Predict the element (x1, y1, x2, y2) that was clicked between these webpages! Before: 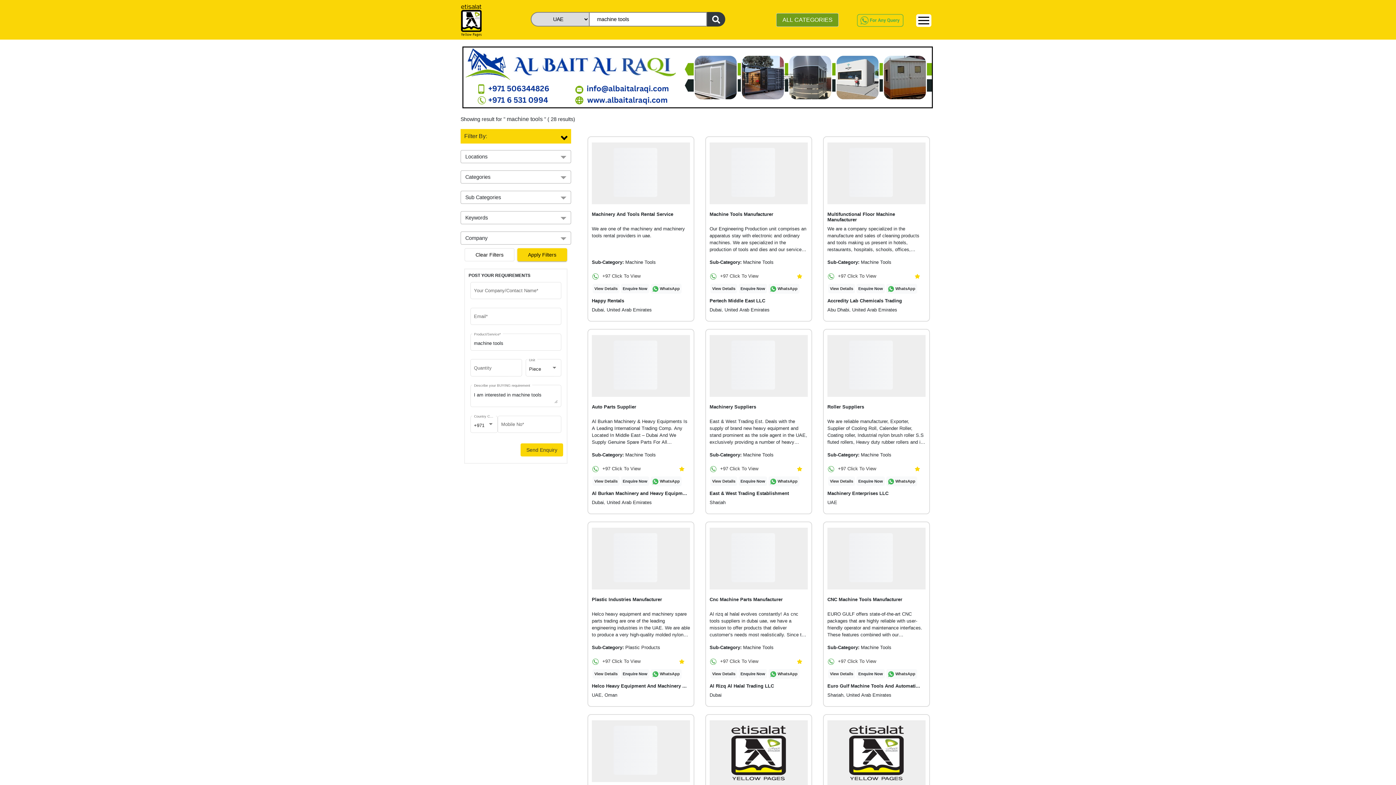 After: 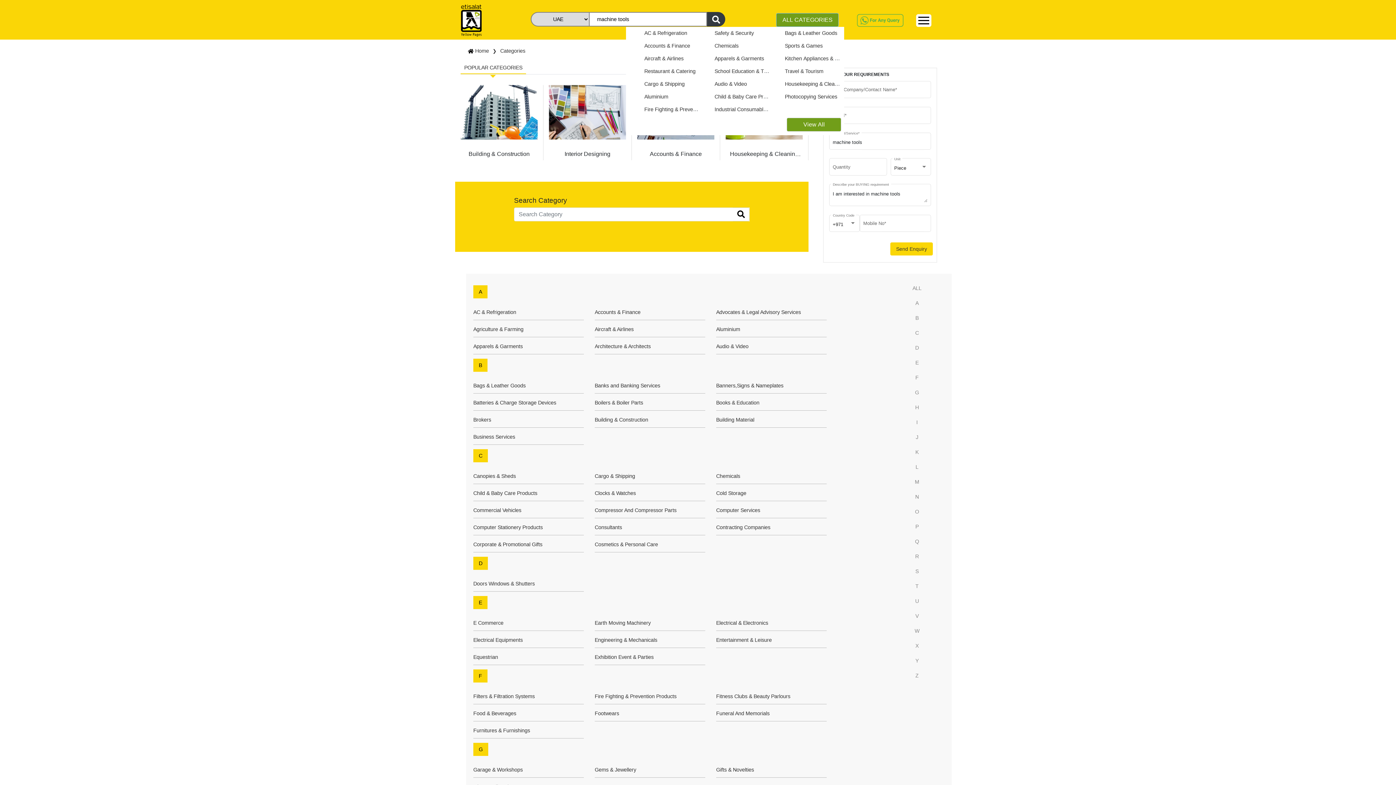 Action: label: ALL CATEGORIES bbox: (776, 12, 839, 26)